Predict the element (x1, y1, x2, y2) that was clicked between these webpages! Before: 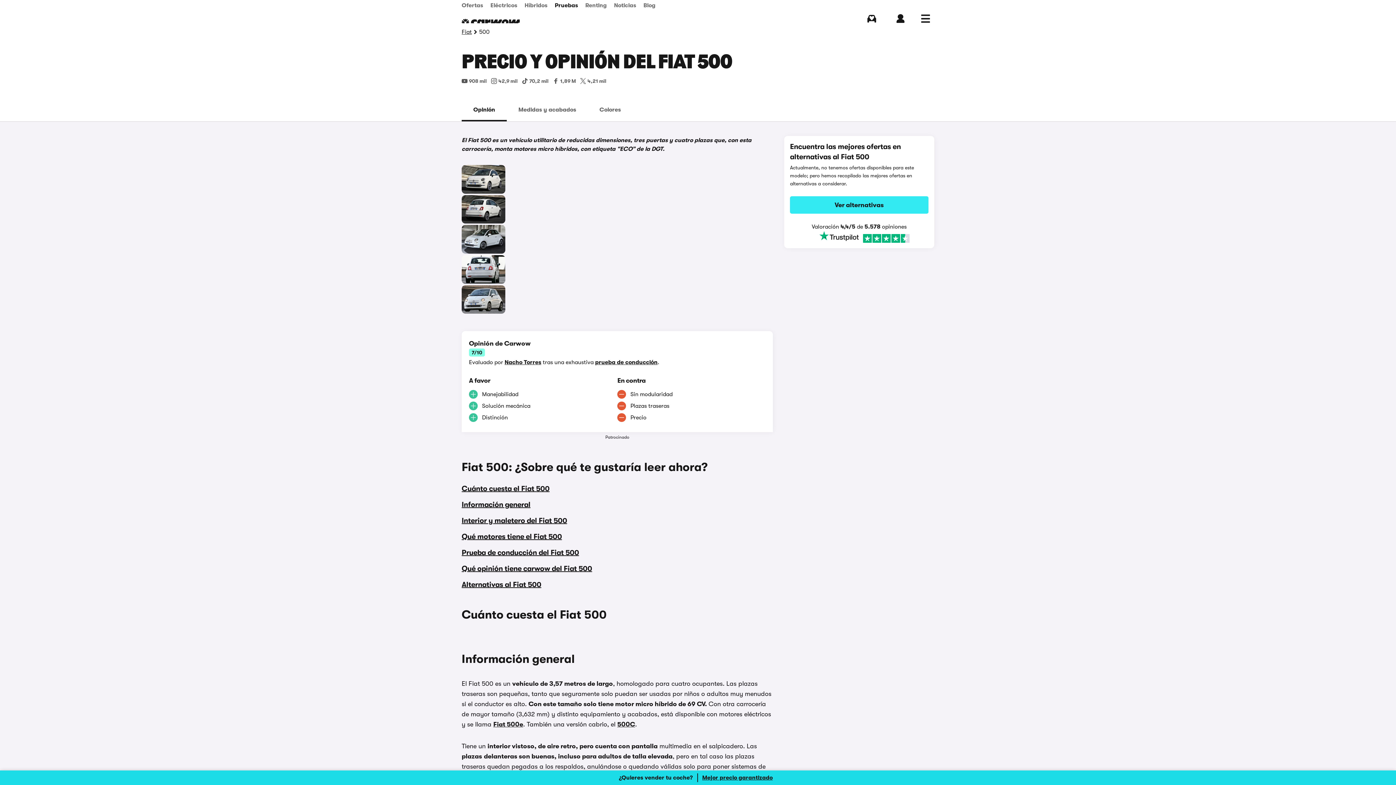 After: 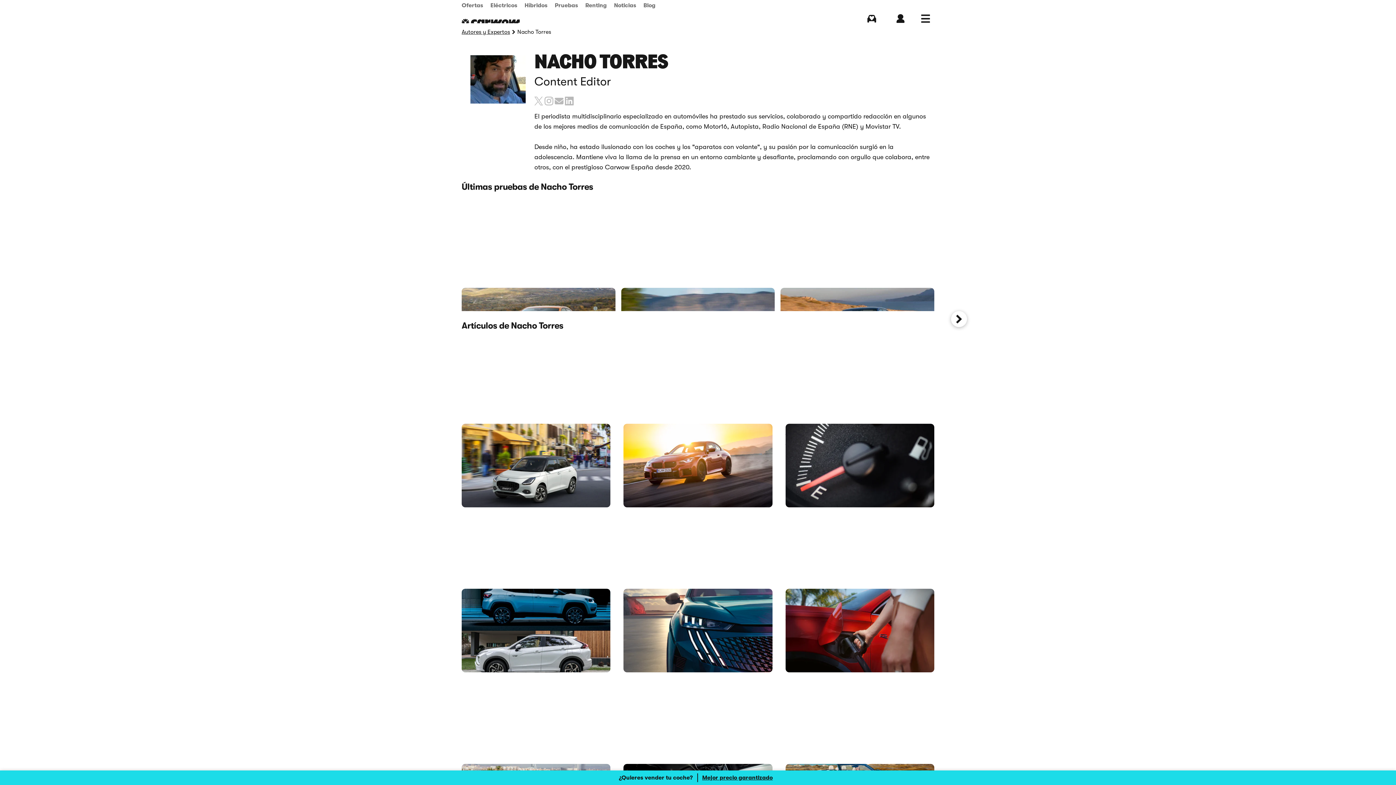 Action: bbox: (504, 359, 541, 365) label: Nacho Torres